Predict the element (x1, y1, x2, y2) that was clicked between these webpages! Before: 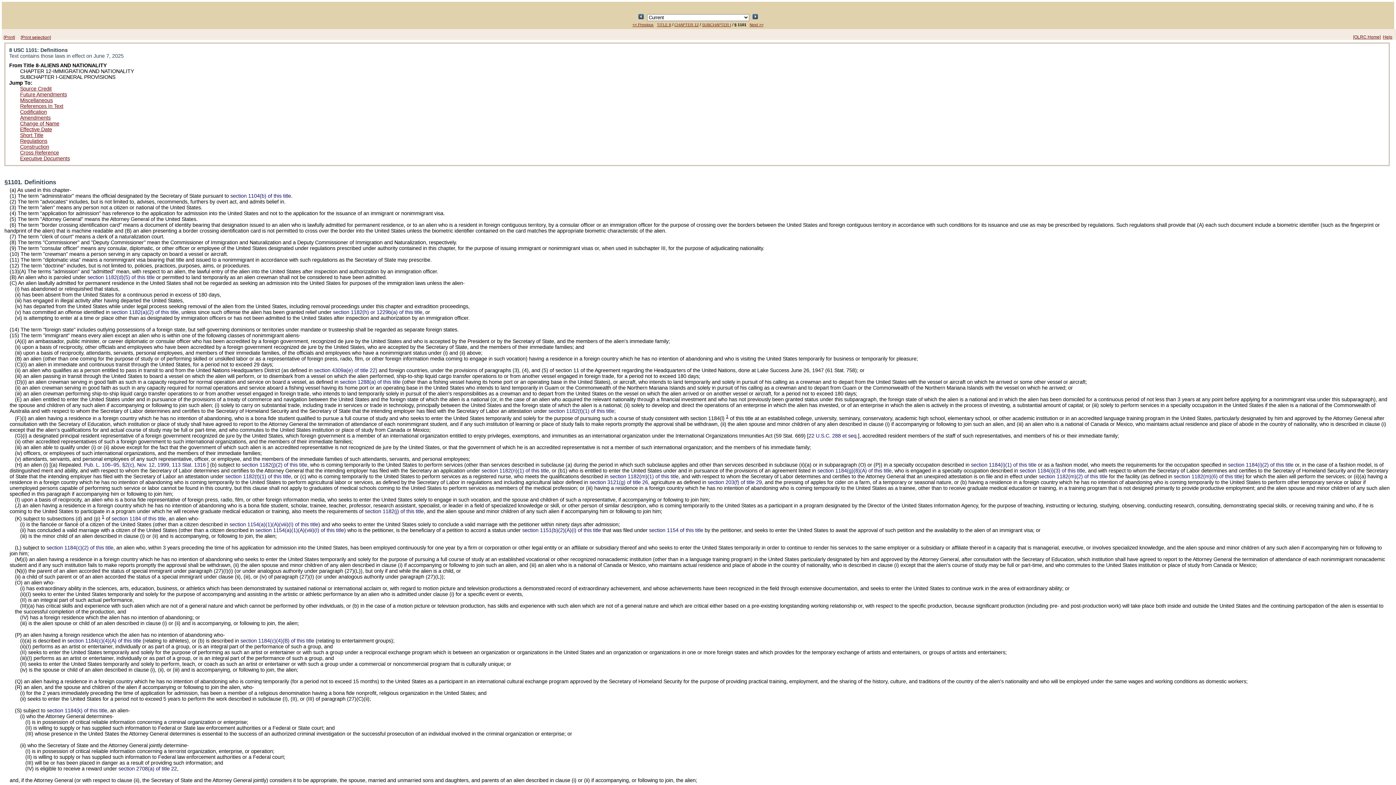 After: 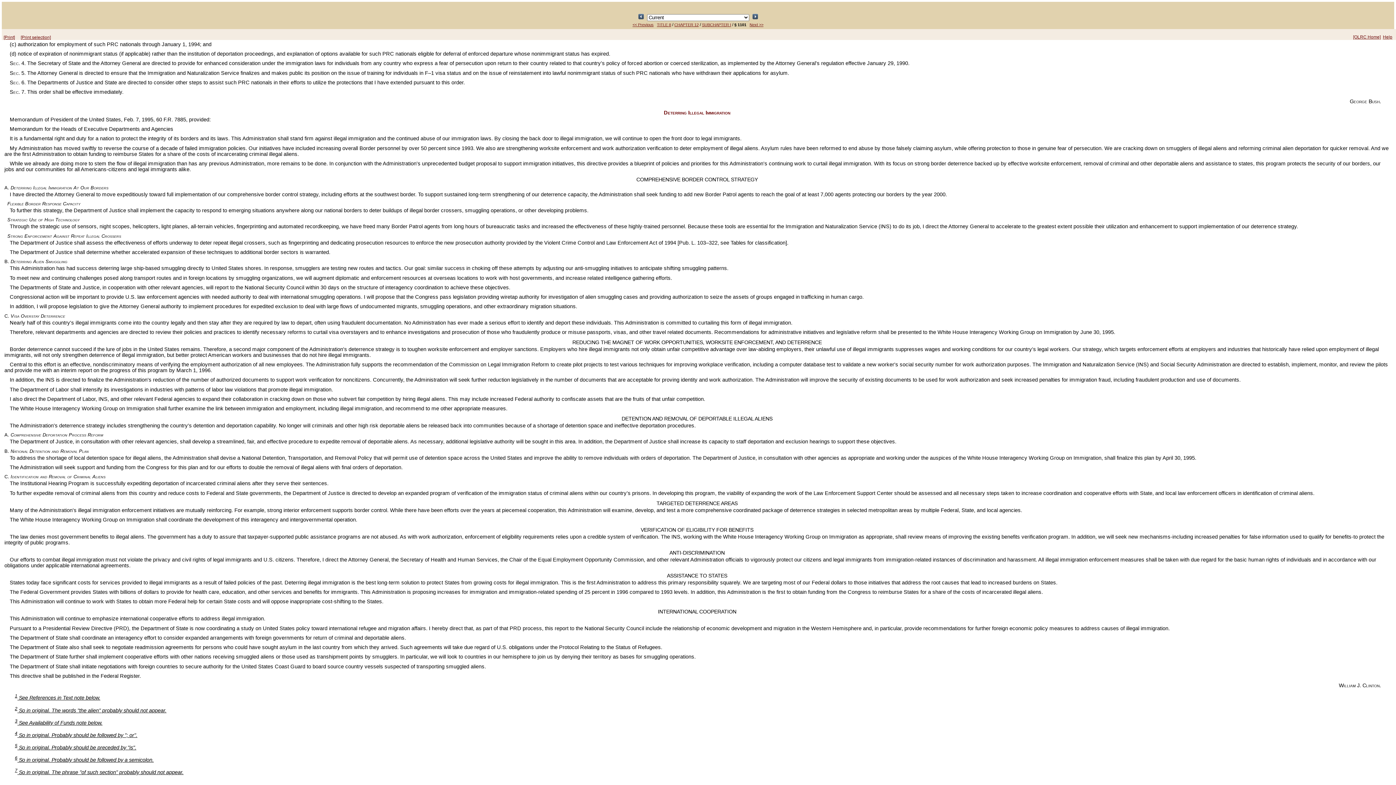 Action: label: 1 bbox: (101, 514, 104, 519)